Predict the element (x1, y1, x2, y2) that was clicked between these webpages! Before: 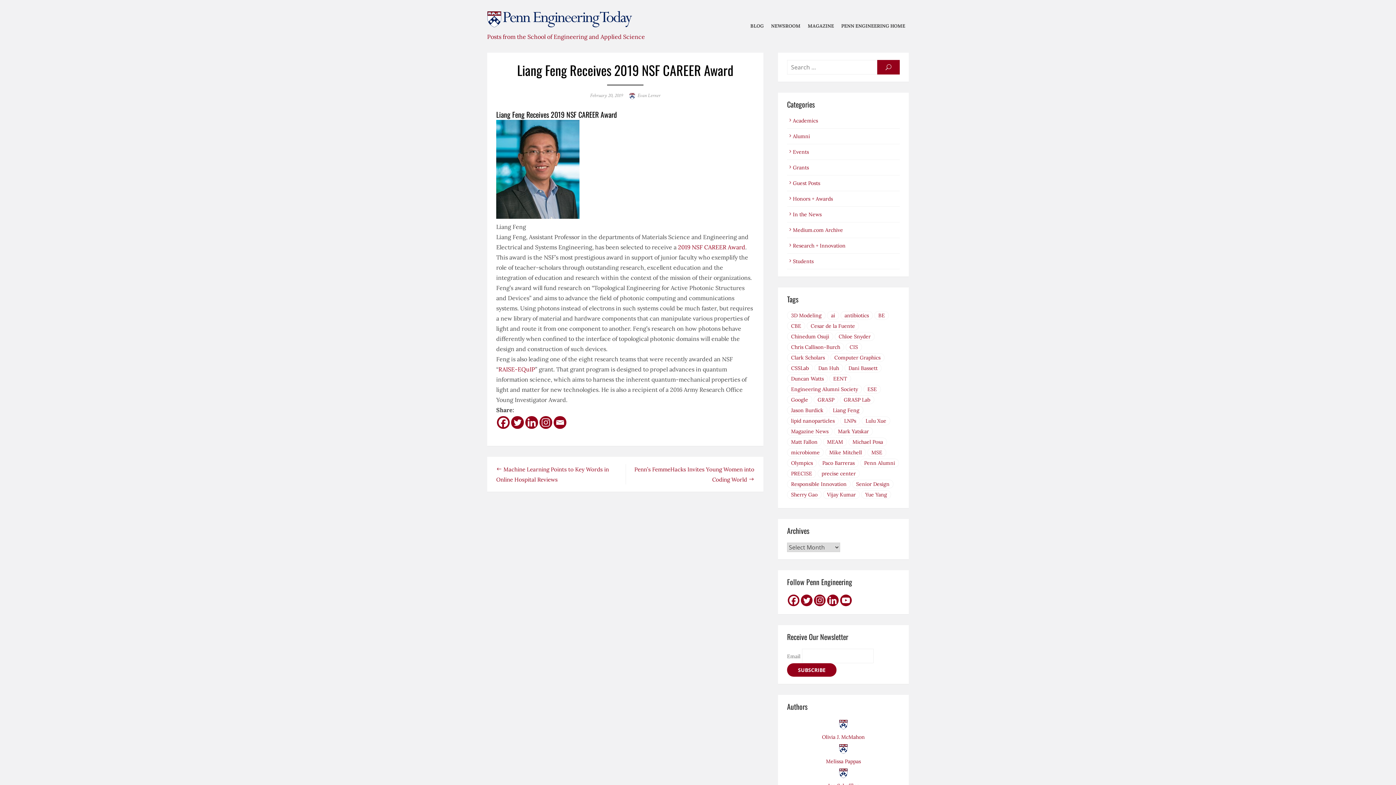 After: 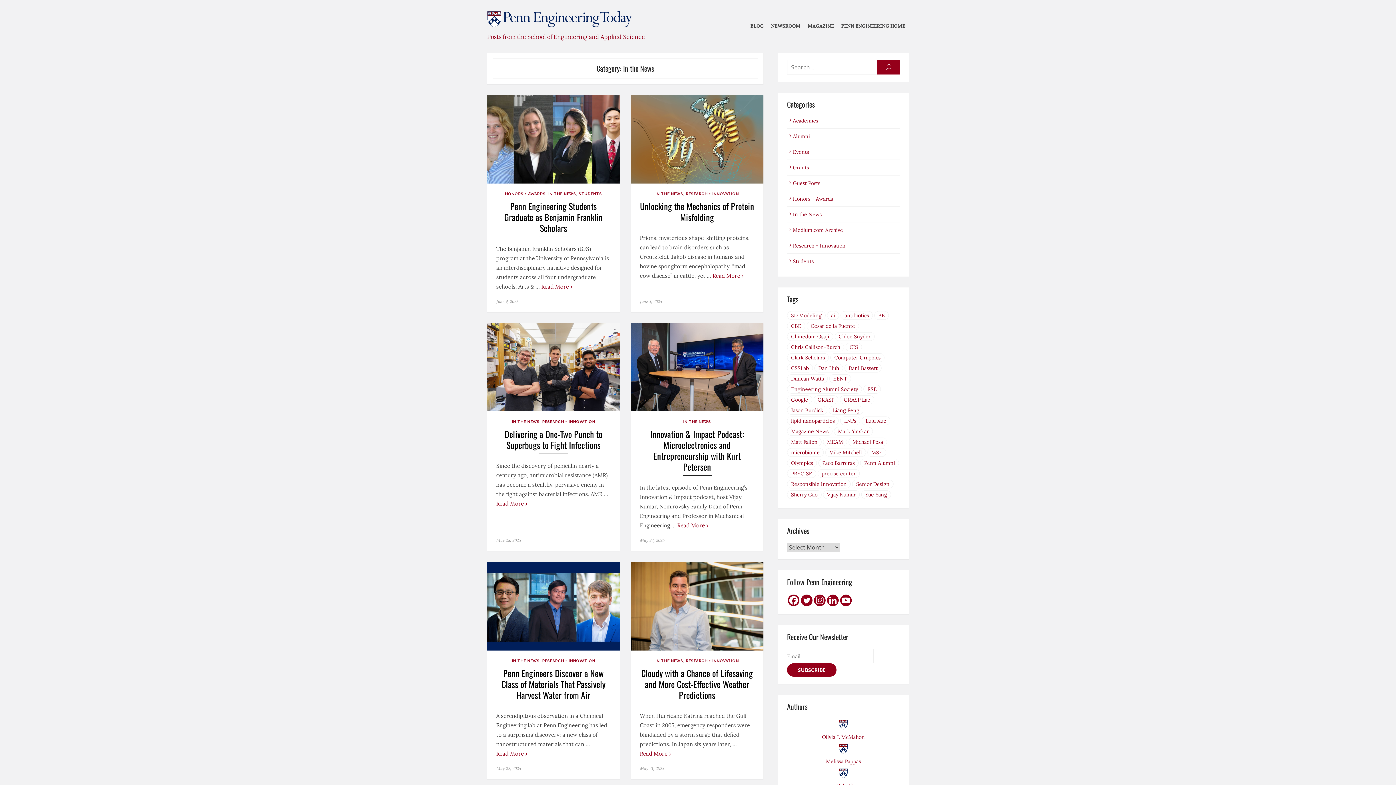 Action: label: In the News bbox: (787, 211, 821, 217)